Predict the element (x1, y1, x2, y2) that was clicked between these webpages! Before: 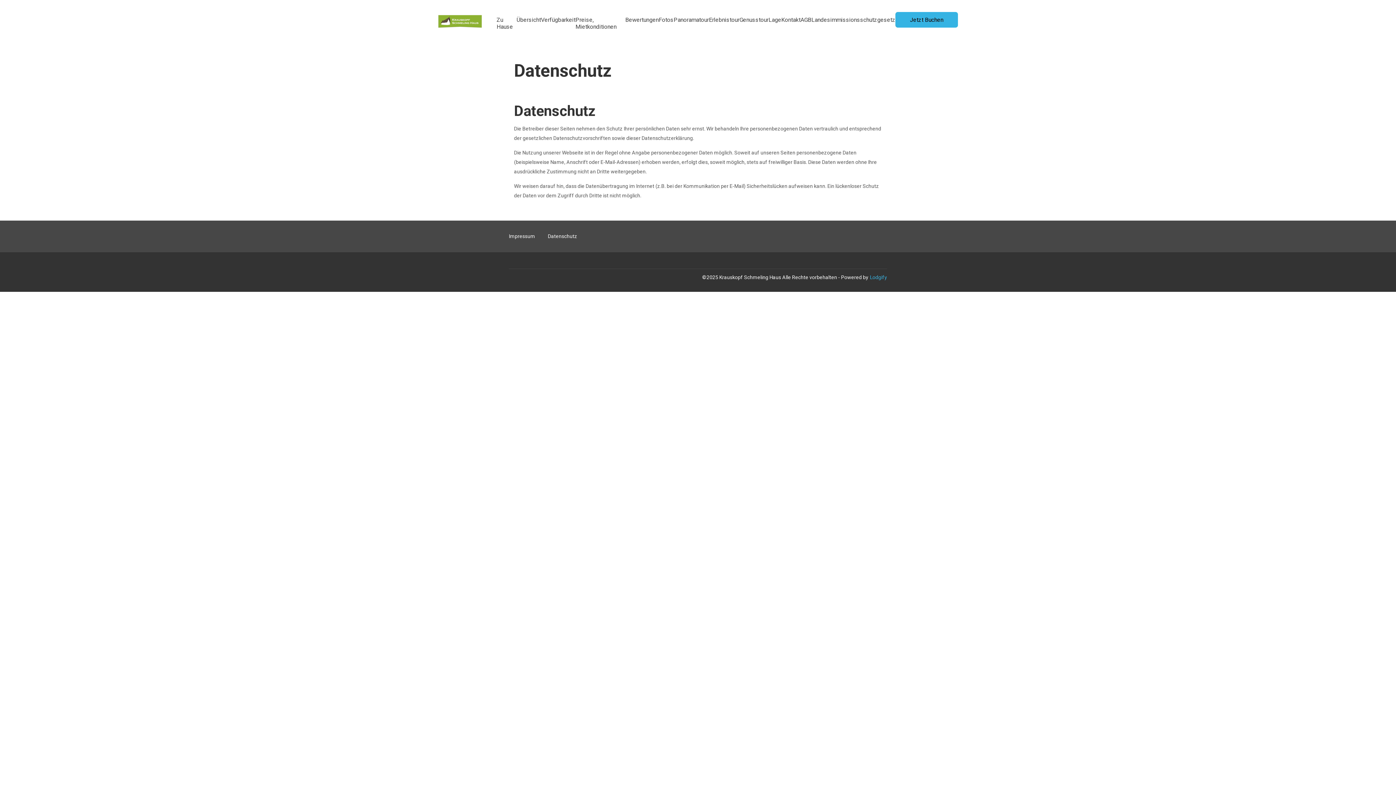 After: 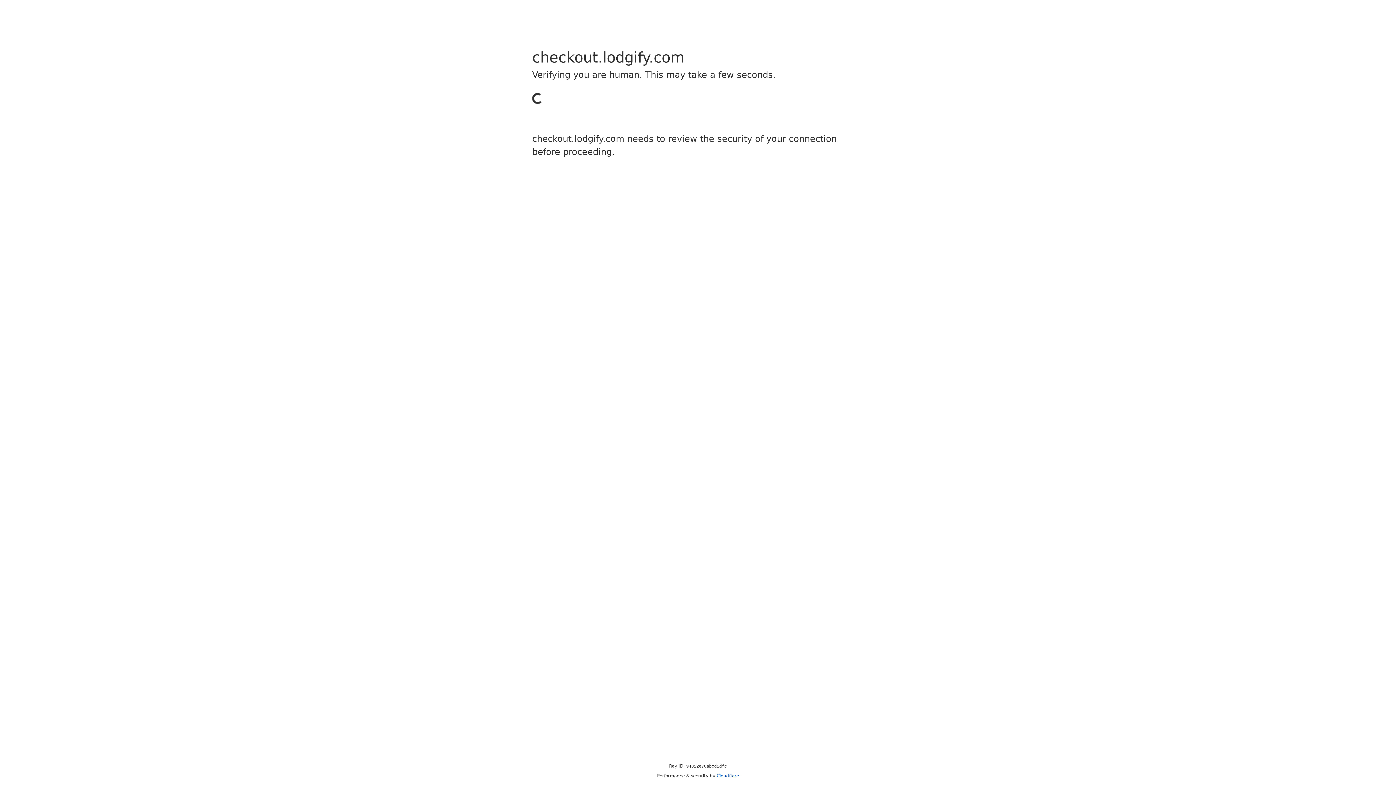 Action: label: Jetzt Buchen bbox: (895, 11, 958, 27)